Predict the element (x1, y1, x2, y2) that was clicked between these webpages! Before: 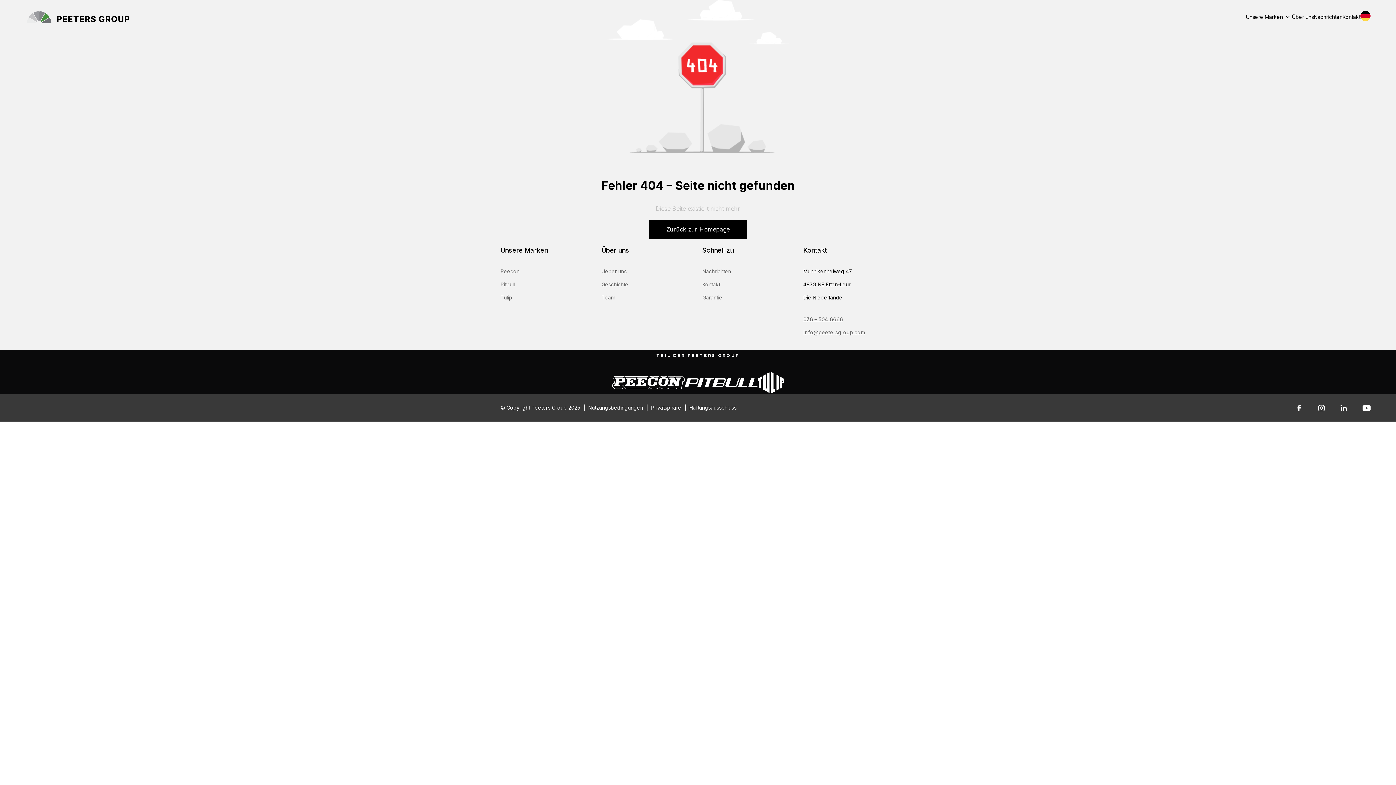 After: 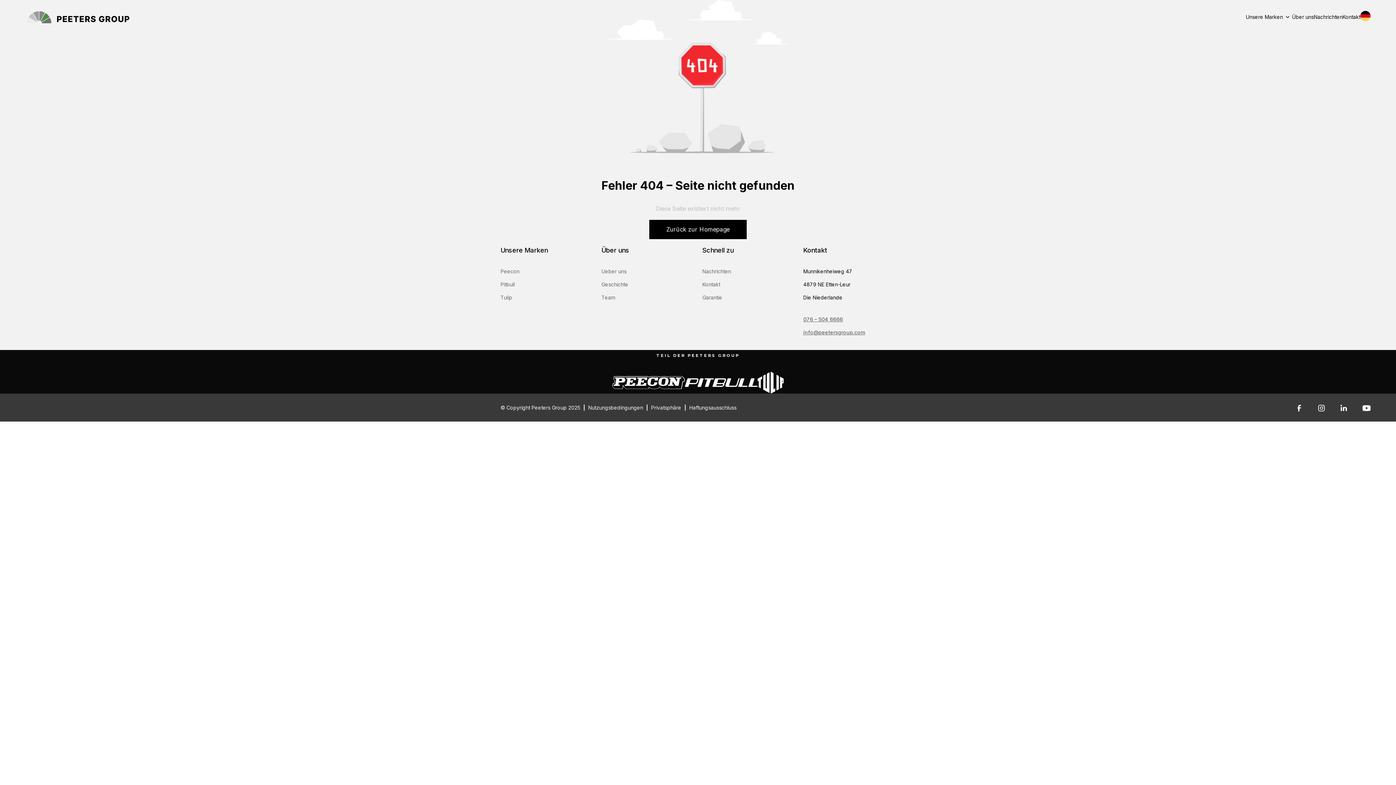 Action: label: Nutzungsbedingungen bbox: (588, 404, 643, 410)